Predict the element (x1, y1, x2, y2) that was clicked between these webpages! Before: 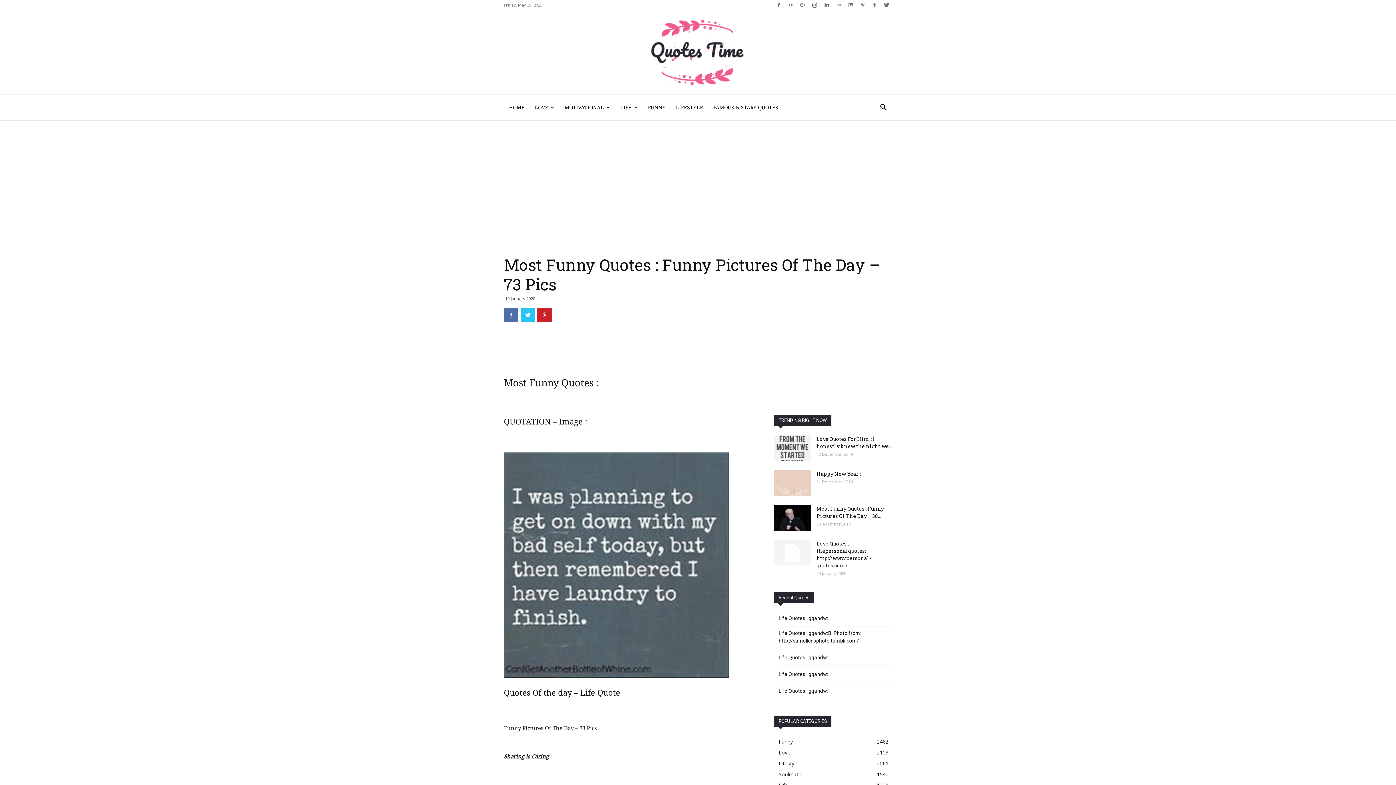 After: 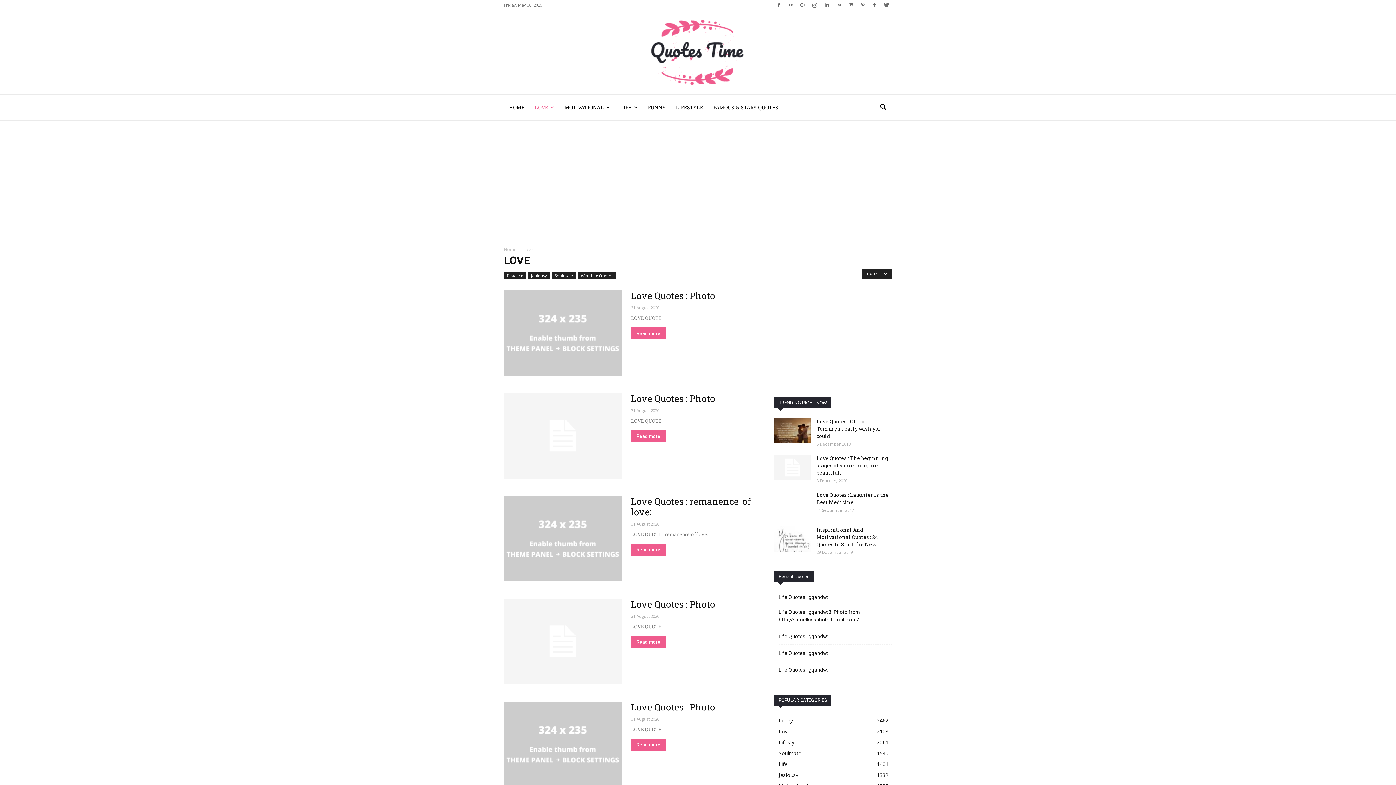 Action: bbox: (529, 94, 559, 120) label: LOVE